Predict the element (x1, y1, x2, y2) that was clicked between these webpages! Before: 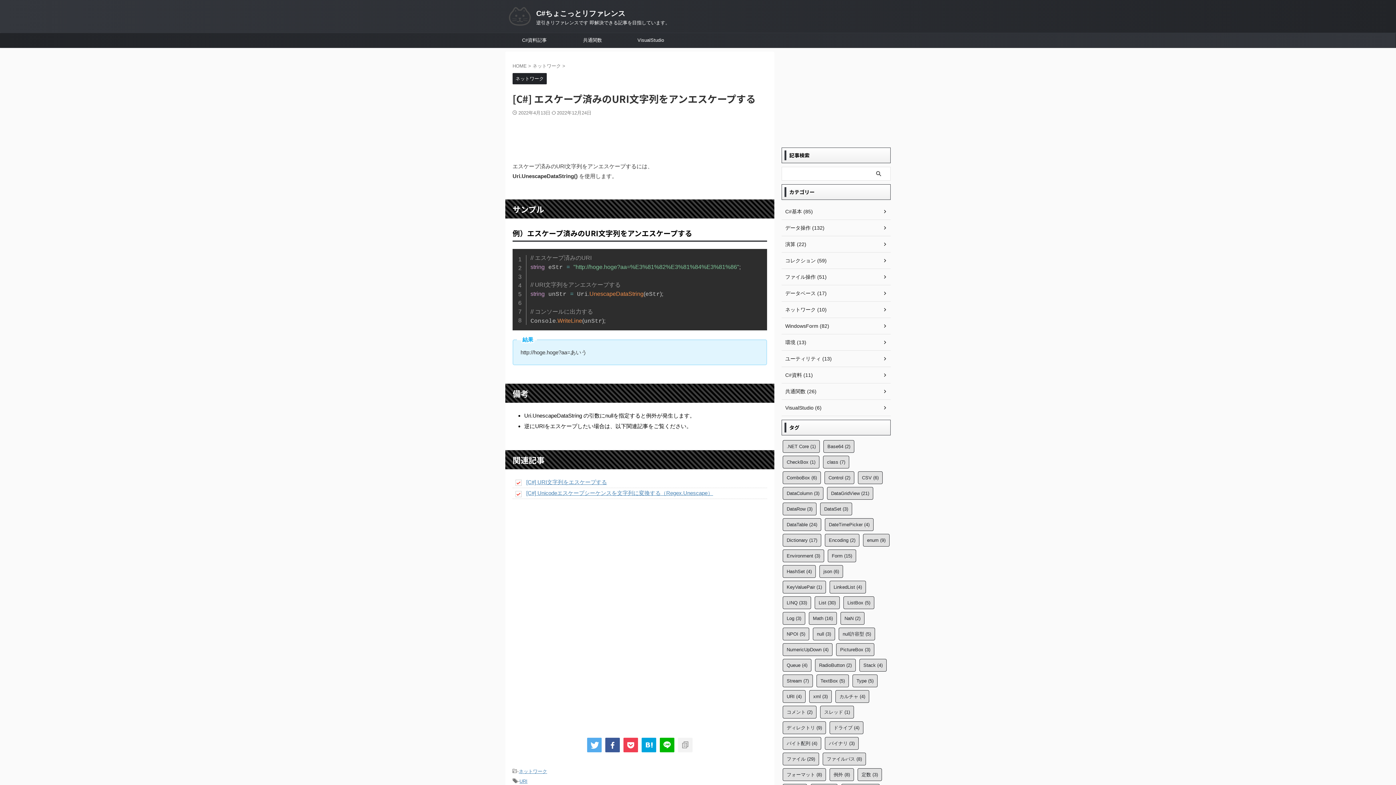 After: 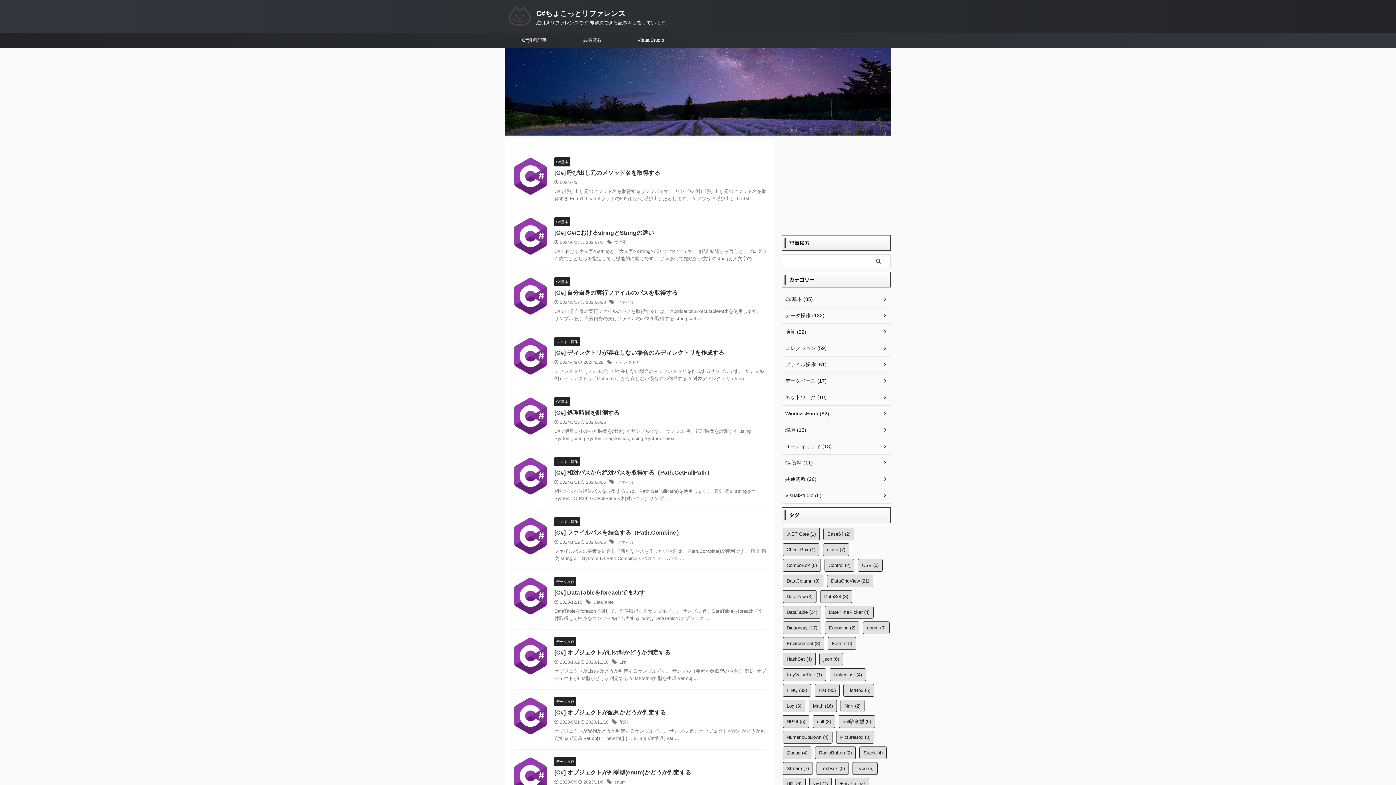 Action: bbox: (509, 20, 530, 26)